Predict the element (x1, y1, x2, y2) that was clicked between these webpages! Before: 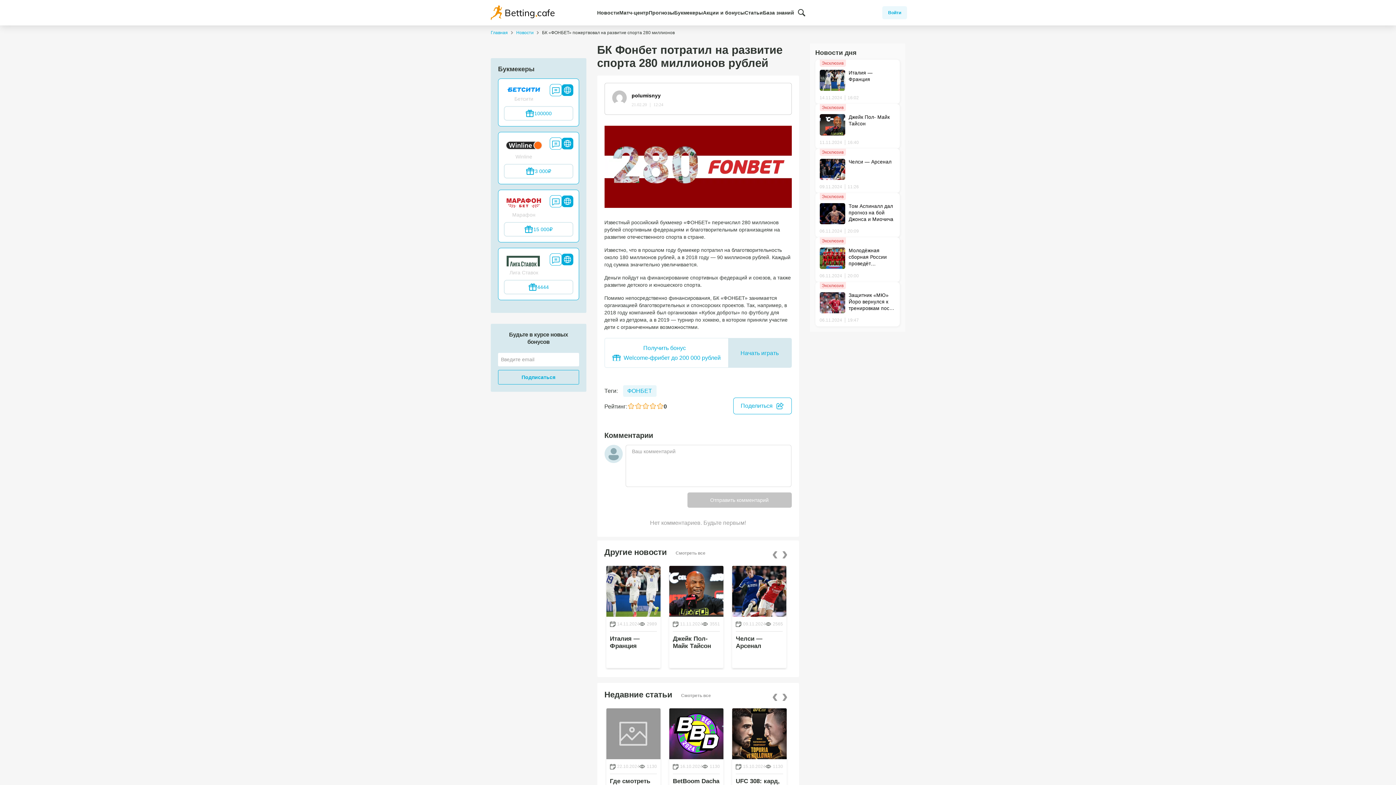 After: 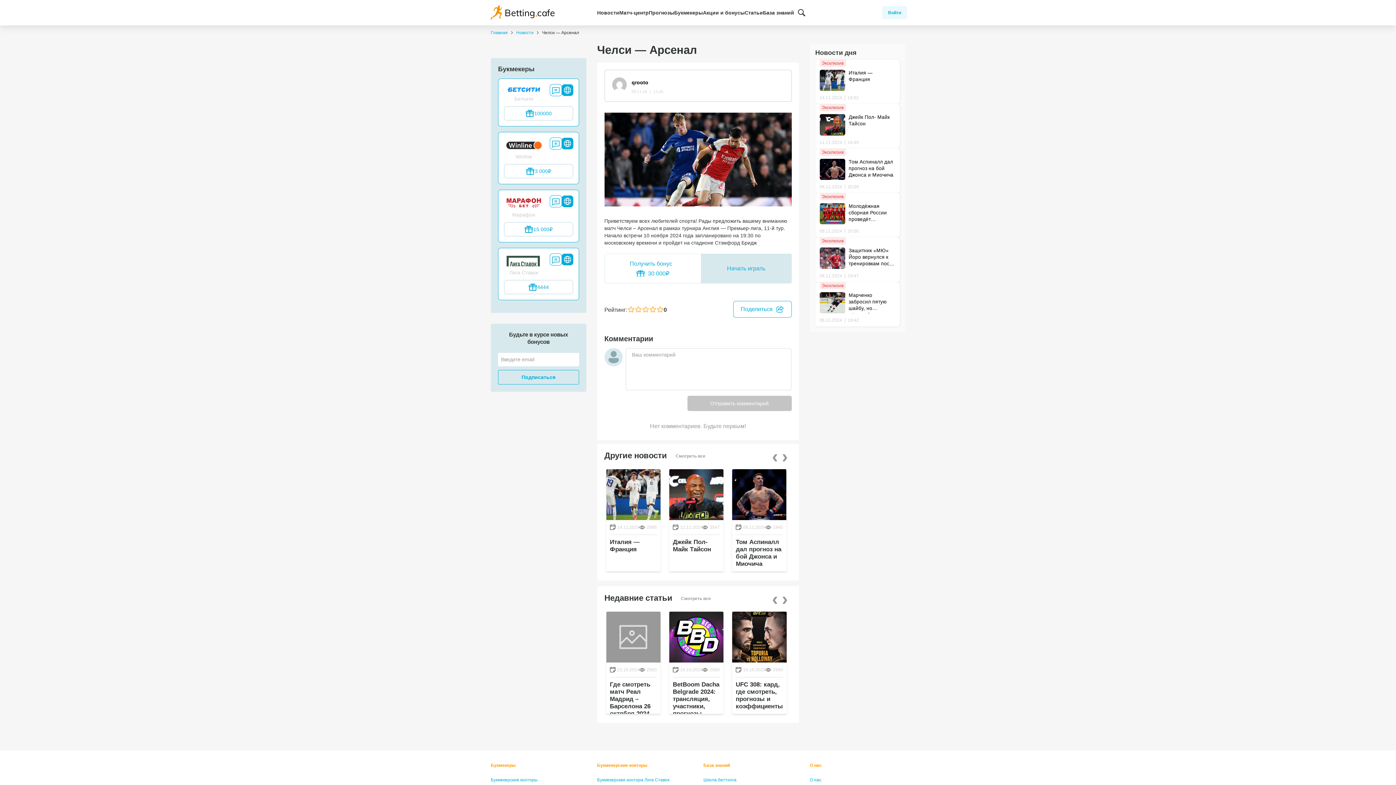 Action: label: Эксклюзив
Челси — Арсенал
09.11.2024
11:26 bbox: (819, 158, 895, 190)